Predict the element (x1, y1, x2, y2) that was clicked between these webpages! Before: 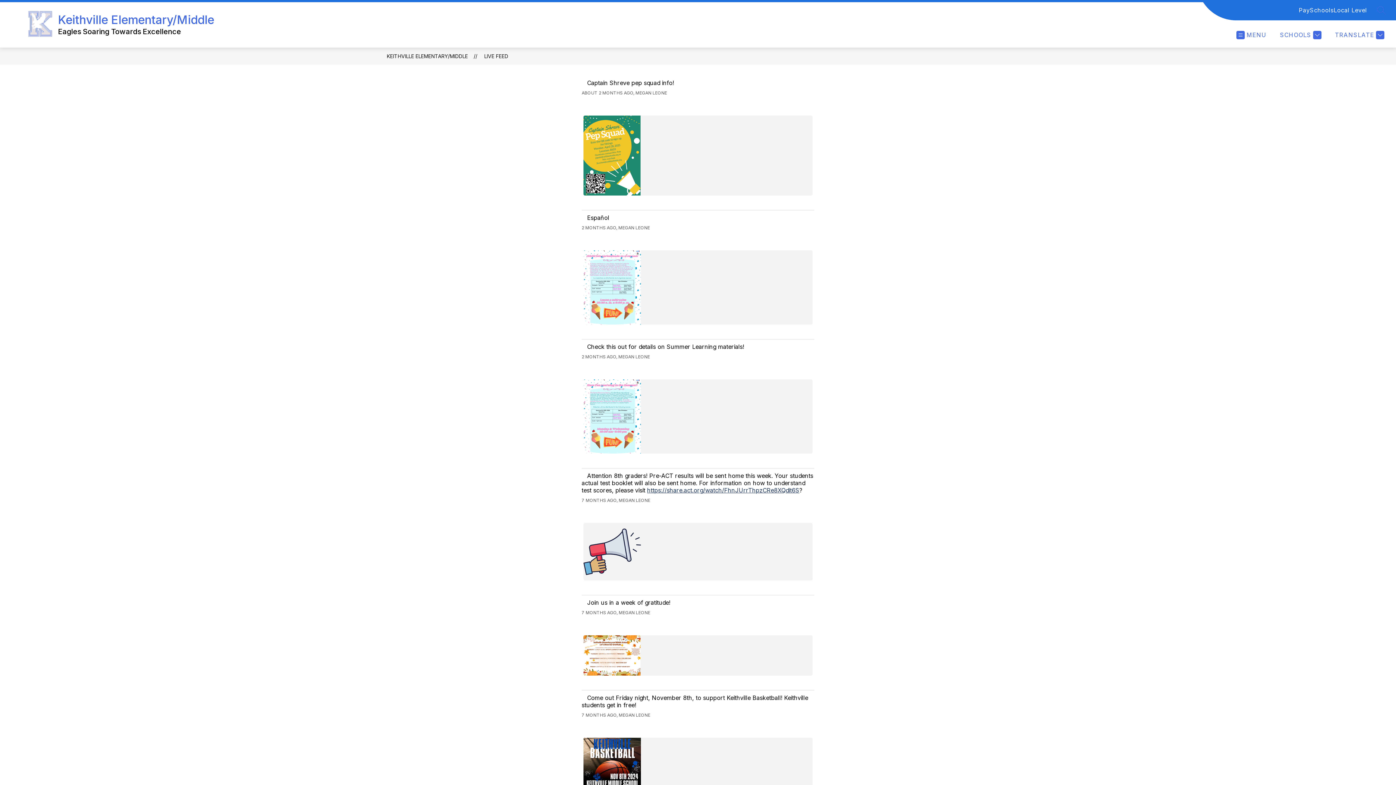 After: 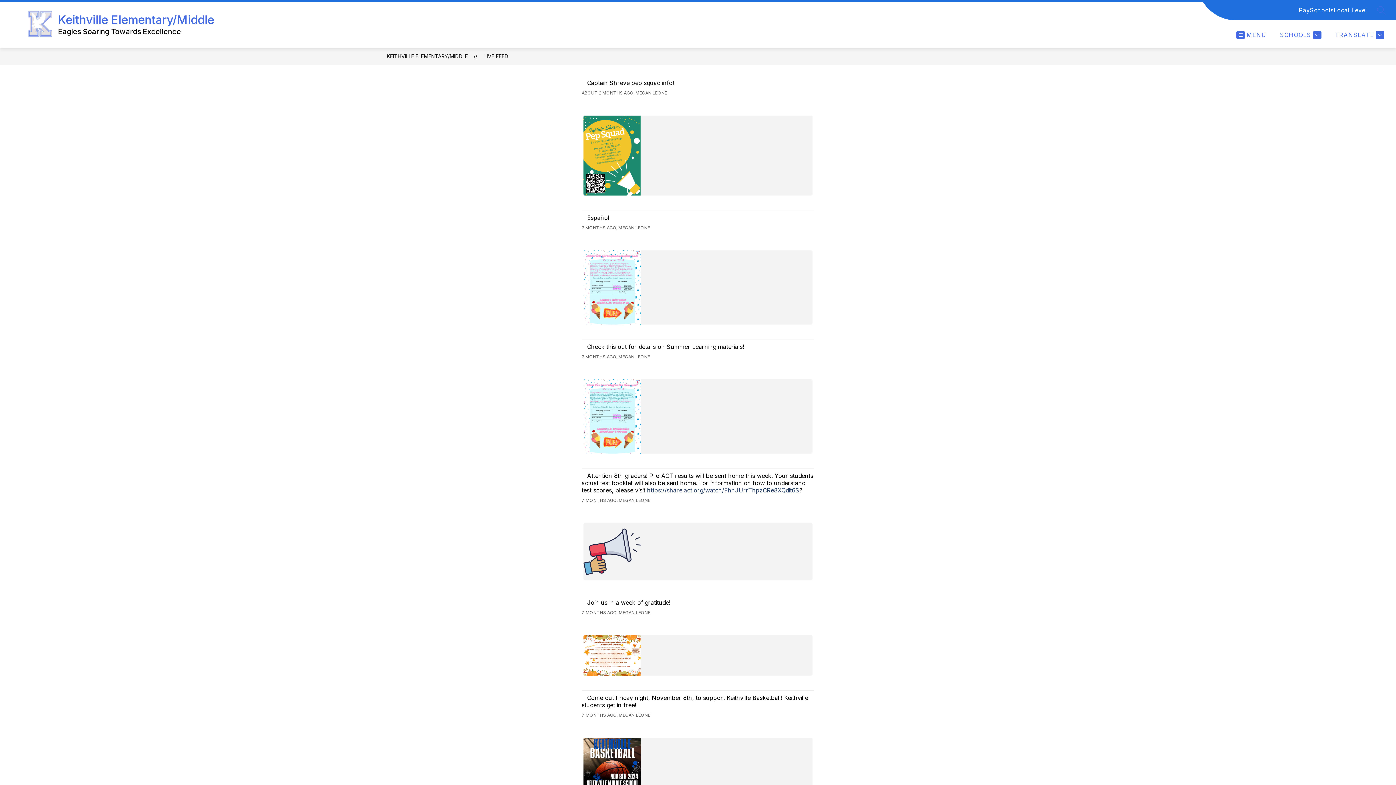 Action: bbox: (1334, 5, 1367, 14) label: Local Level